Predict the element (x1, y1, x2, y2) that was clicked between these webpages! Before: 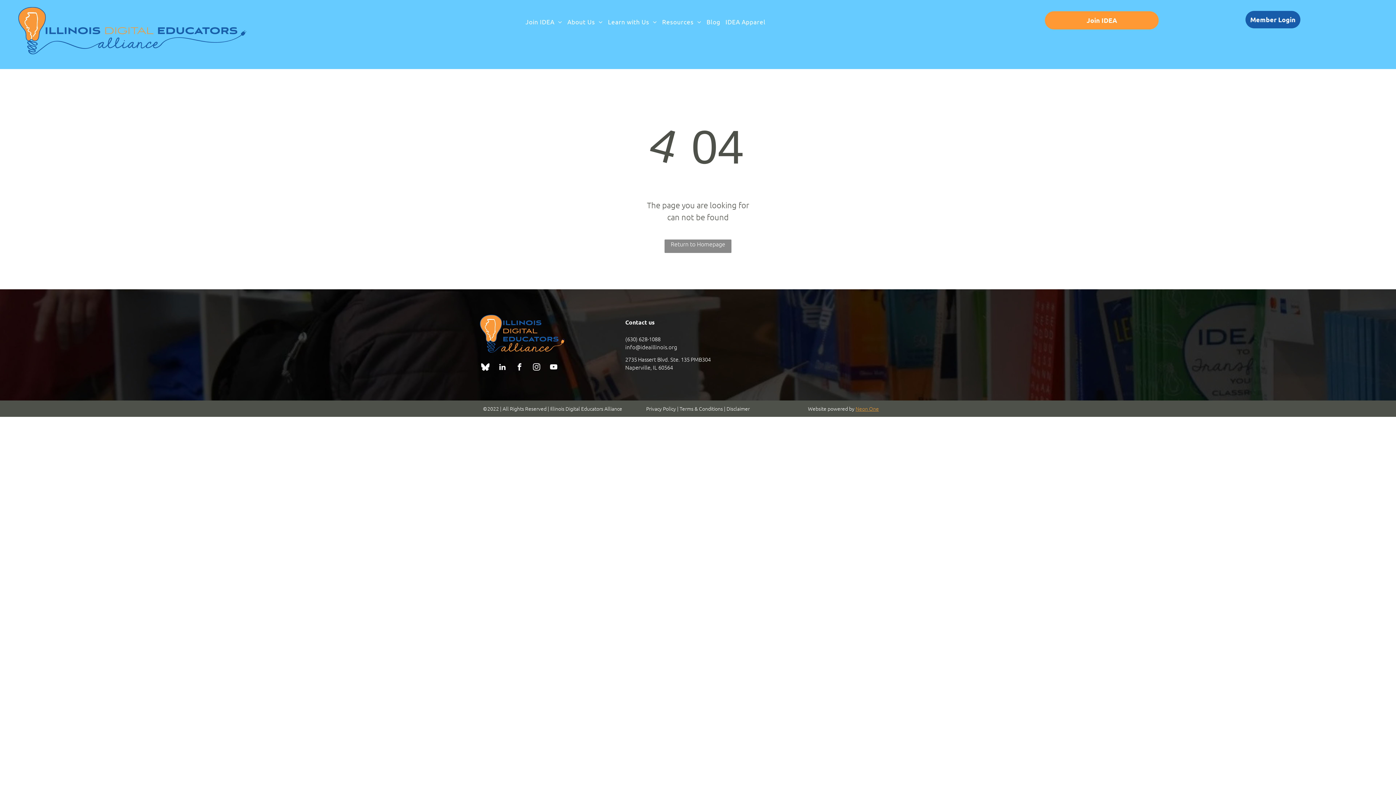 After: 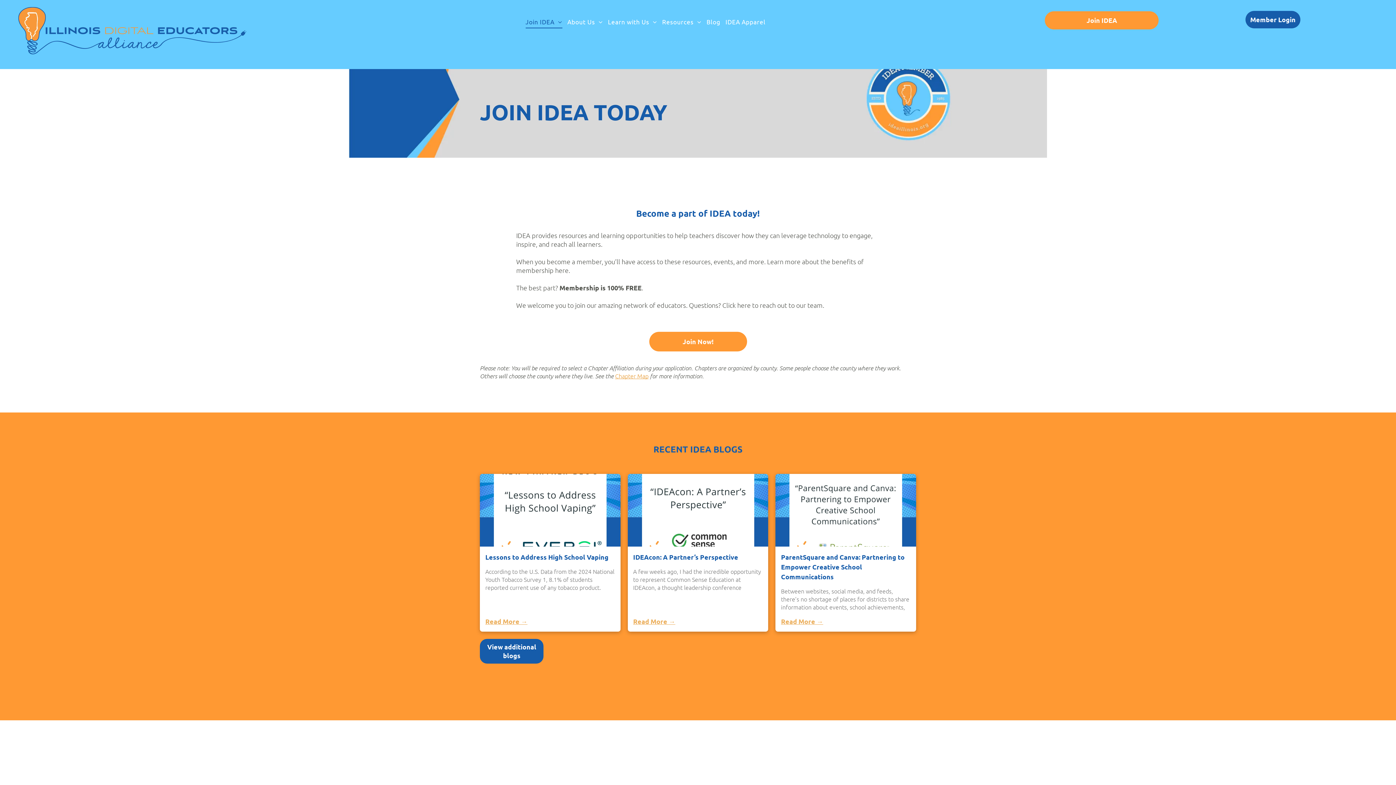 Action: bbox: (523, 15, 564, 28) label: Join IDEA